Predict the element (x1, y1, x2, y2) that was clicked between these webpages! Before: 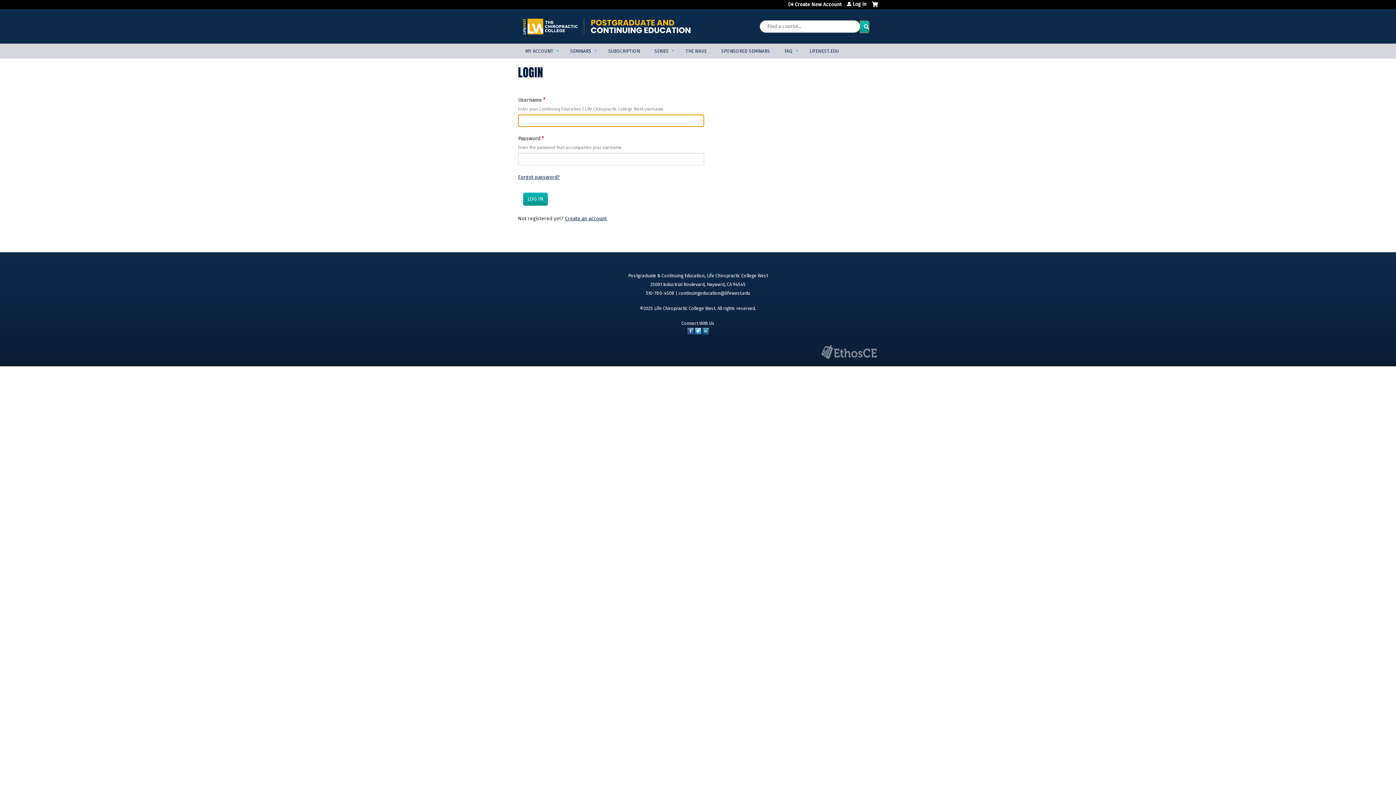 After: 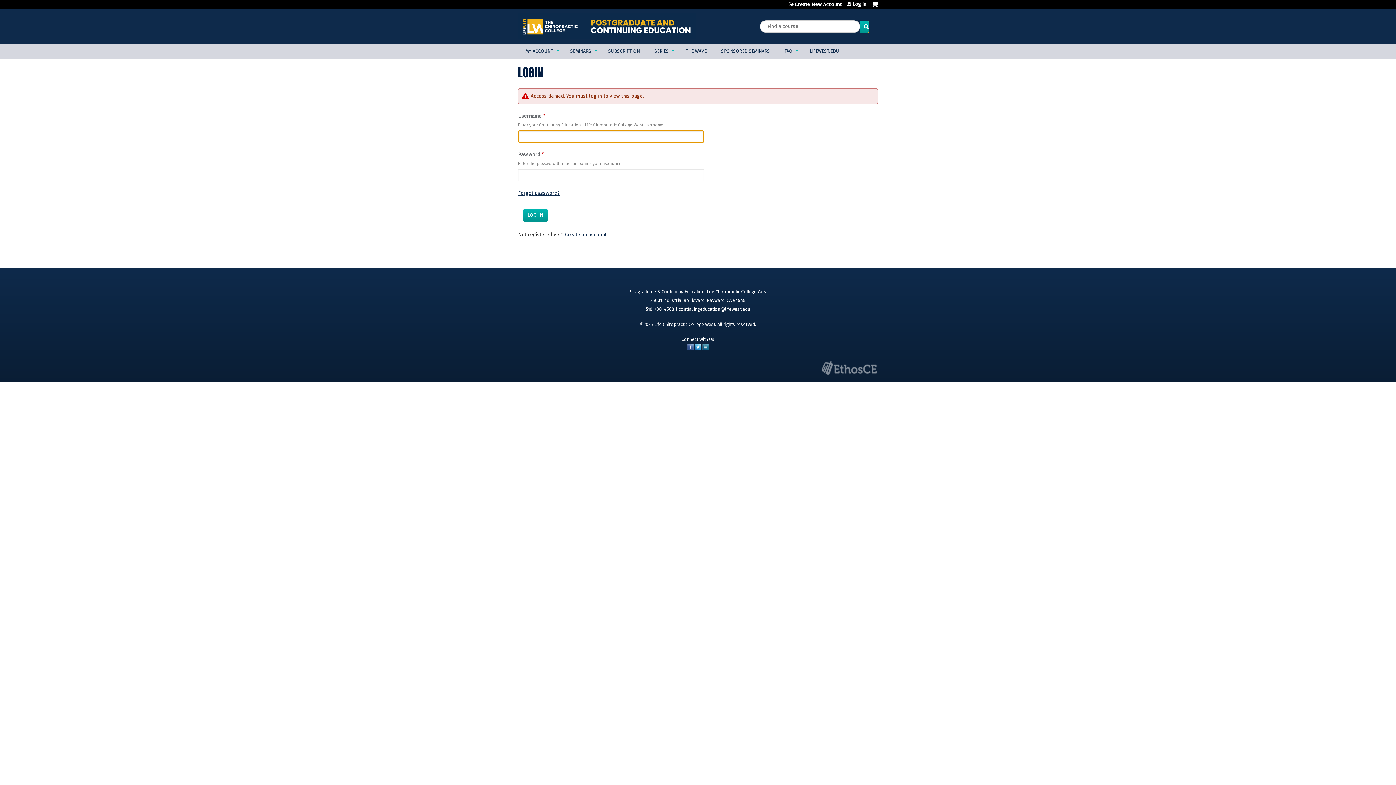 Action: label: SUBSCRIPTION bbox: (601, 43, 647, 58)